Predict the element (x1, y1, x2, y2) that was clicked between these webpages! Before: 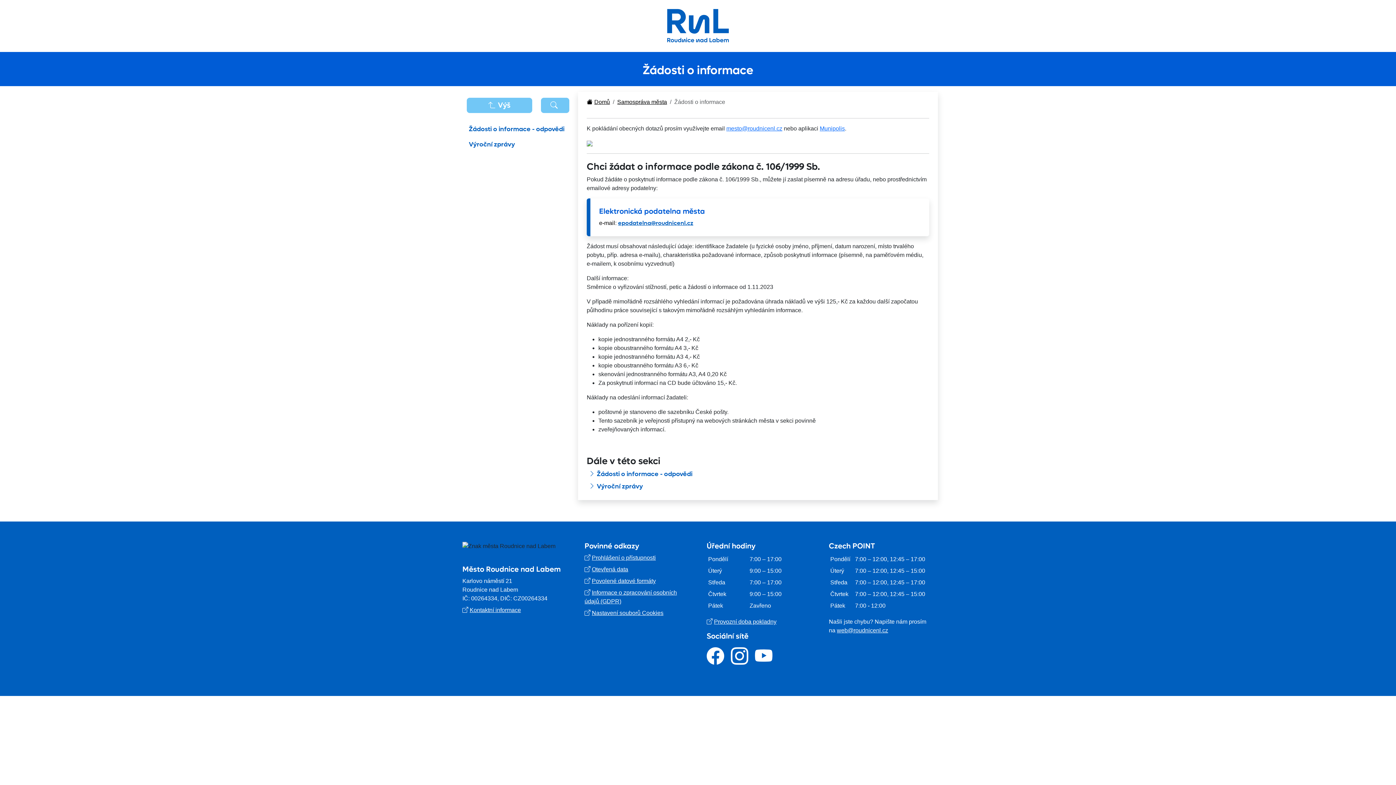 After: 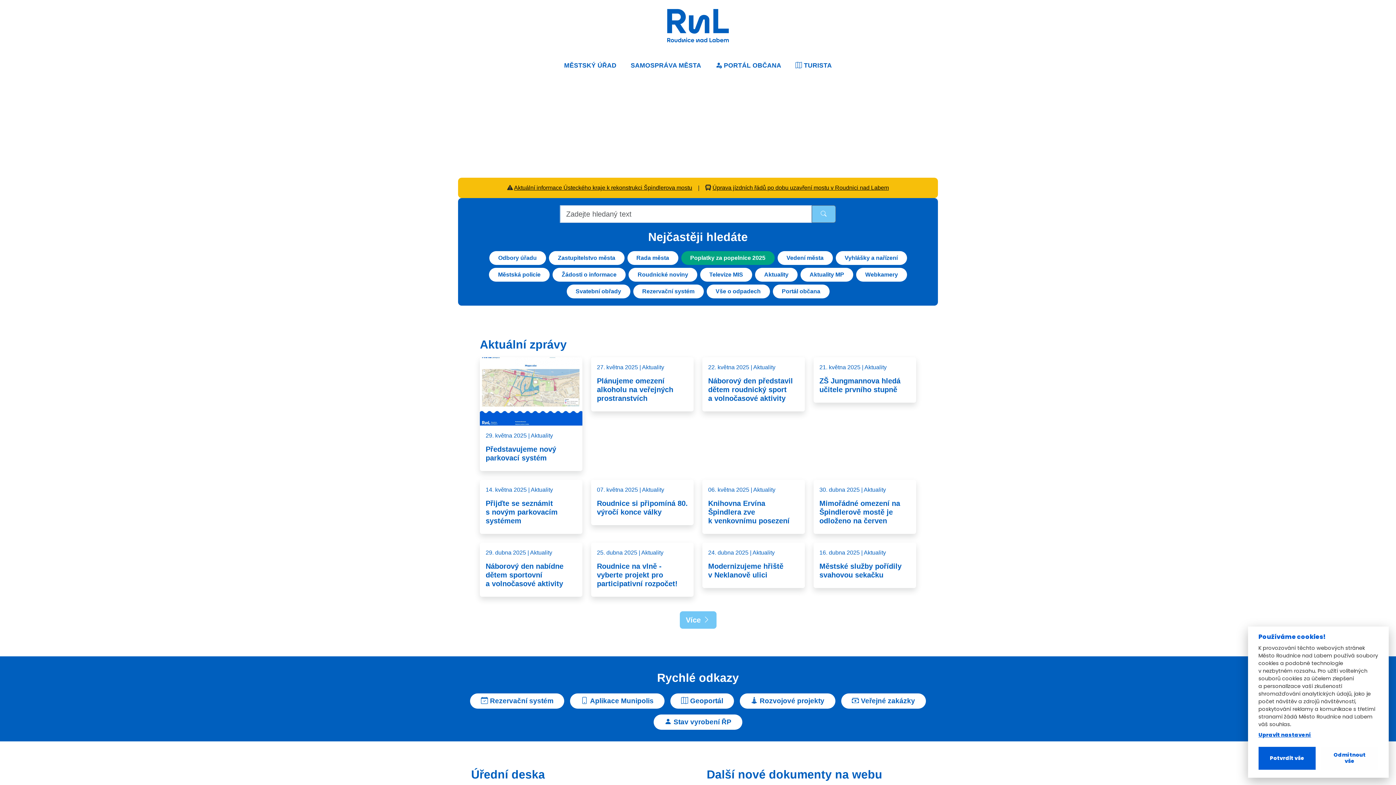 Action: label: Domů bbox: (586, 98, 610, 105)